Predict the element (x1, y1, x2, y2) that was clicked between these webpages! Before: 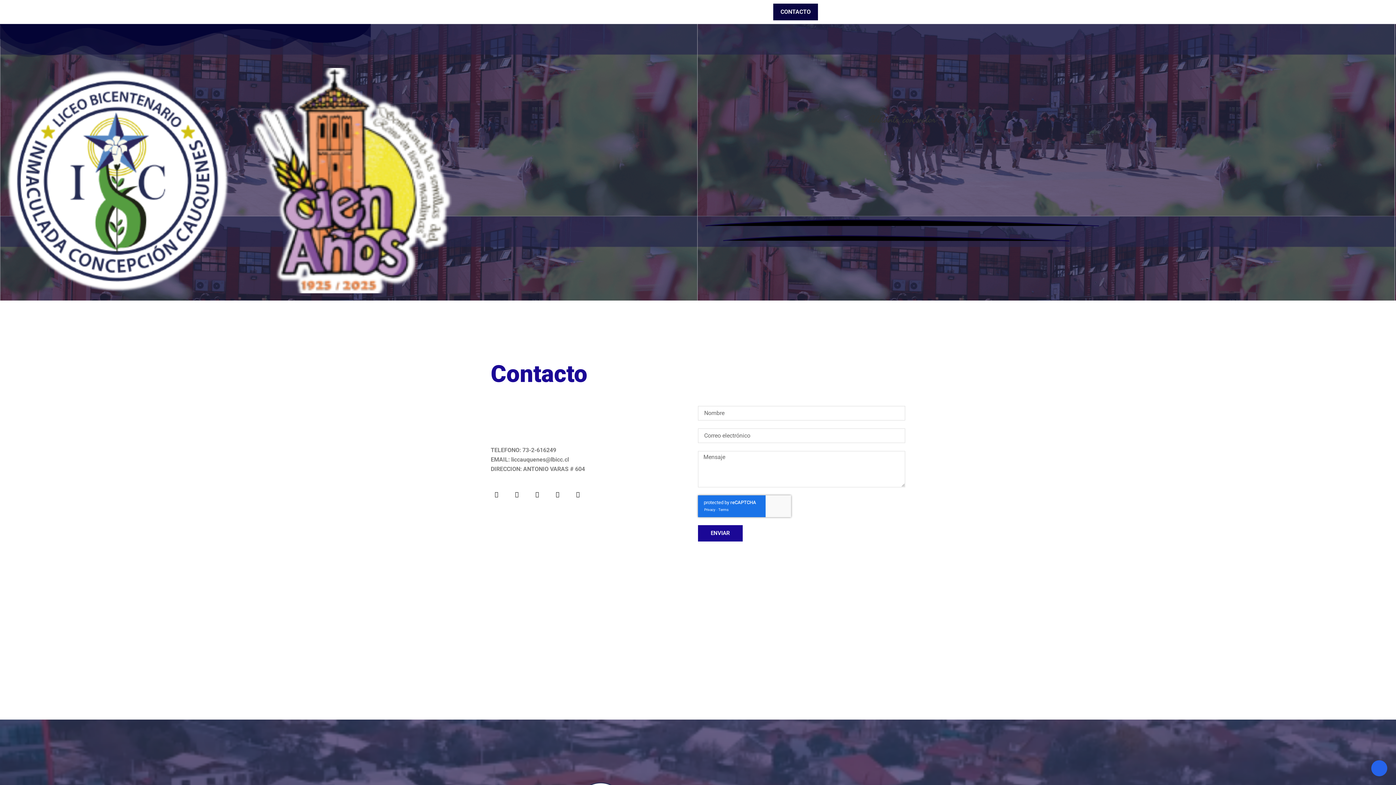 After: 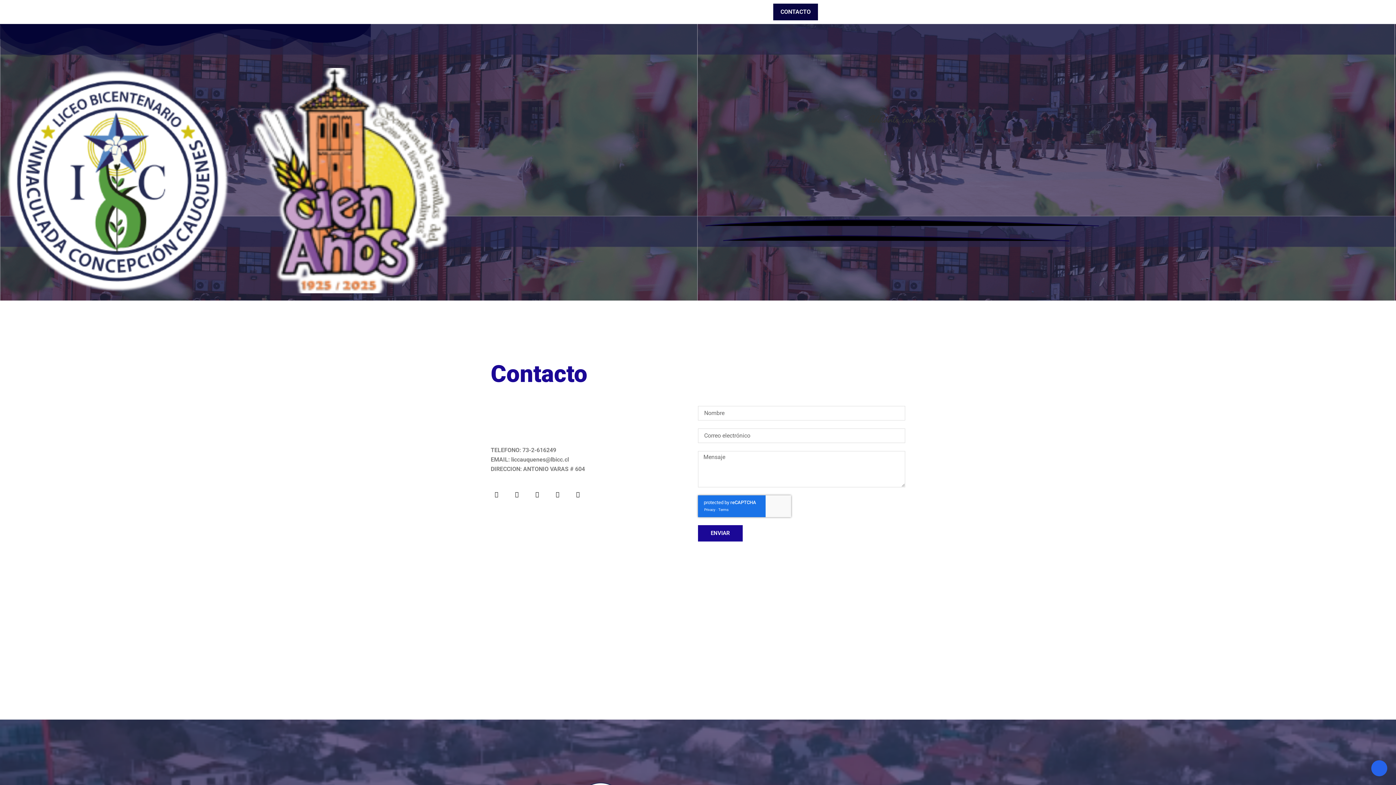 Action: label: CONTACTO bbox: (773, 3, 818, 20)